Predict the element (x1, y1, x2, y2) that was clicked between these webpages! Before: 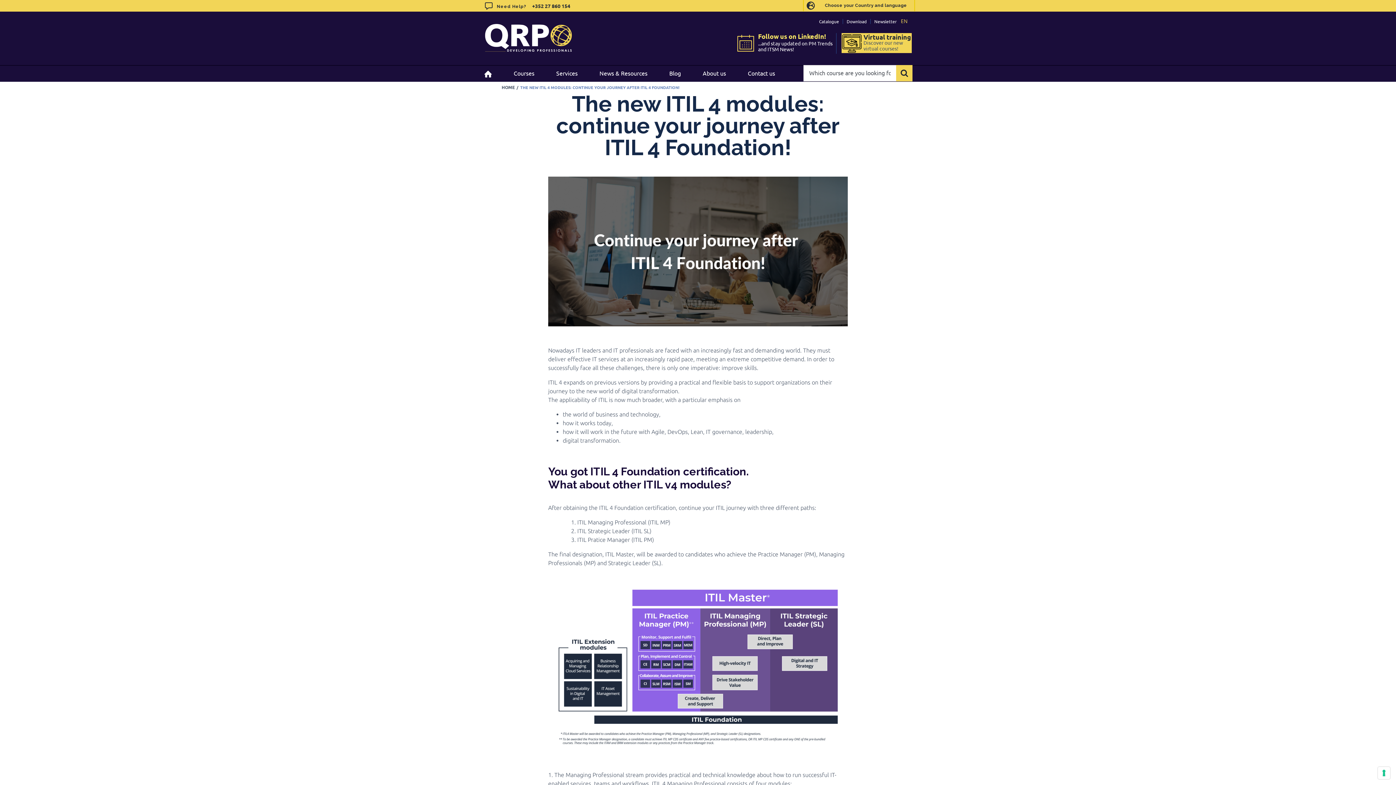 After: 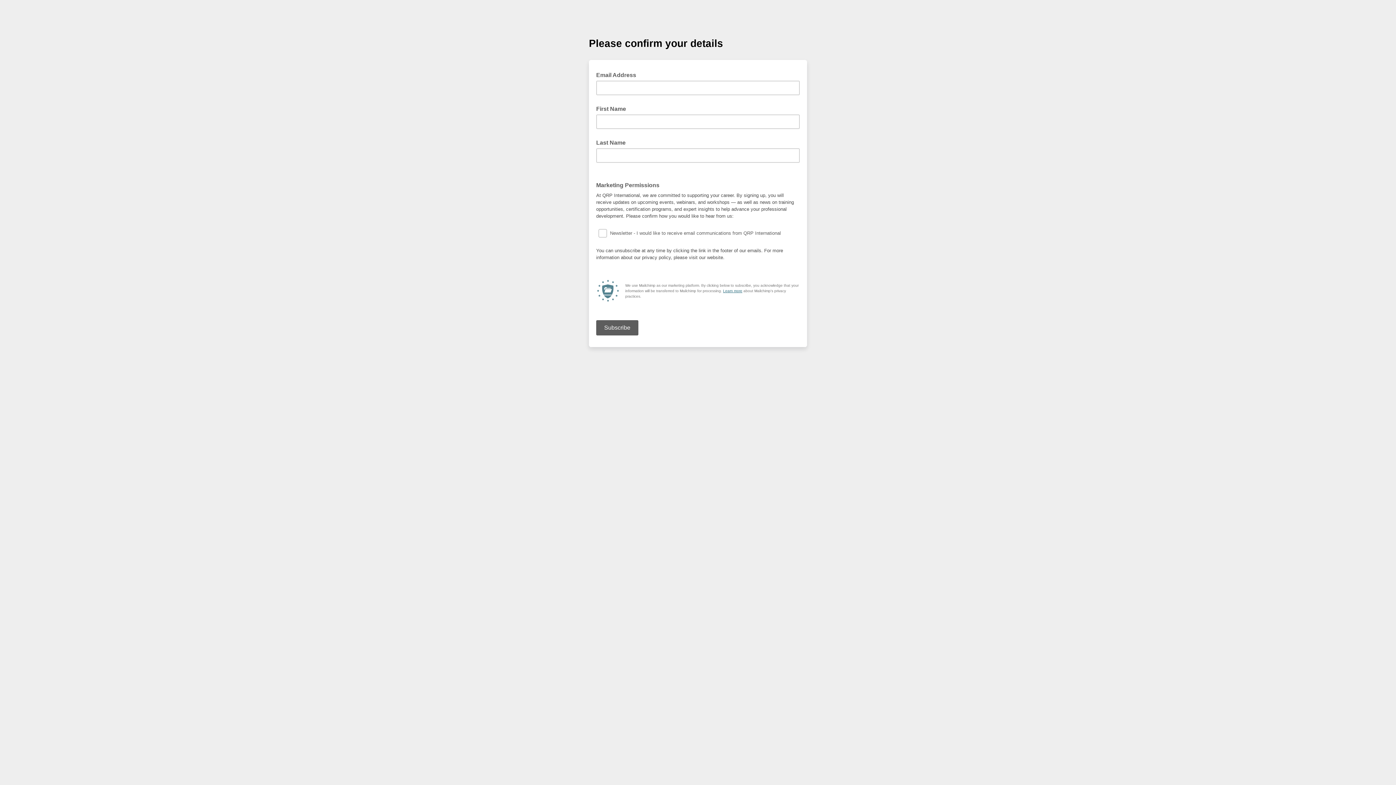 Action: label: Newsletter bbox: (874, 18, 897, 24)